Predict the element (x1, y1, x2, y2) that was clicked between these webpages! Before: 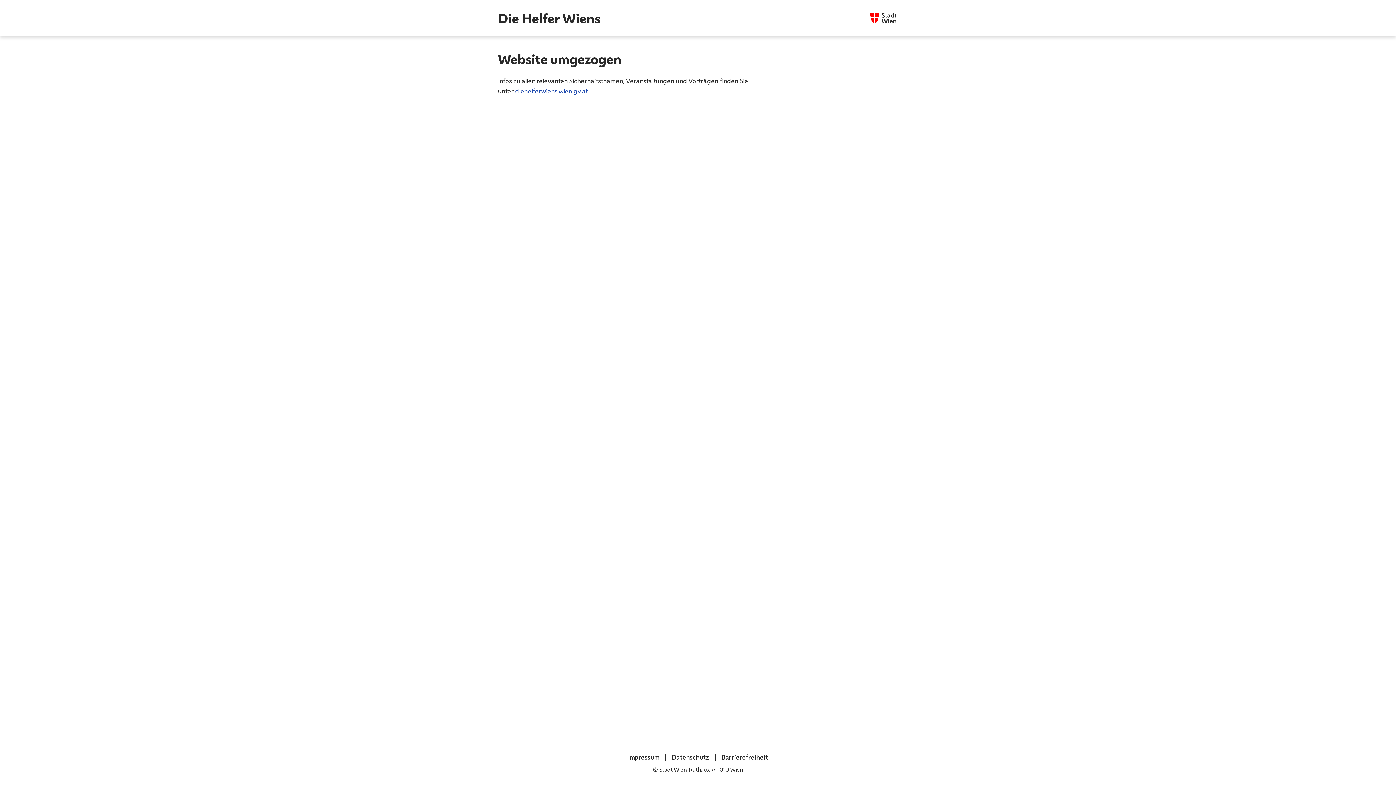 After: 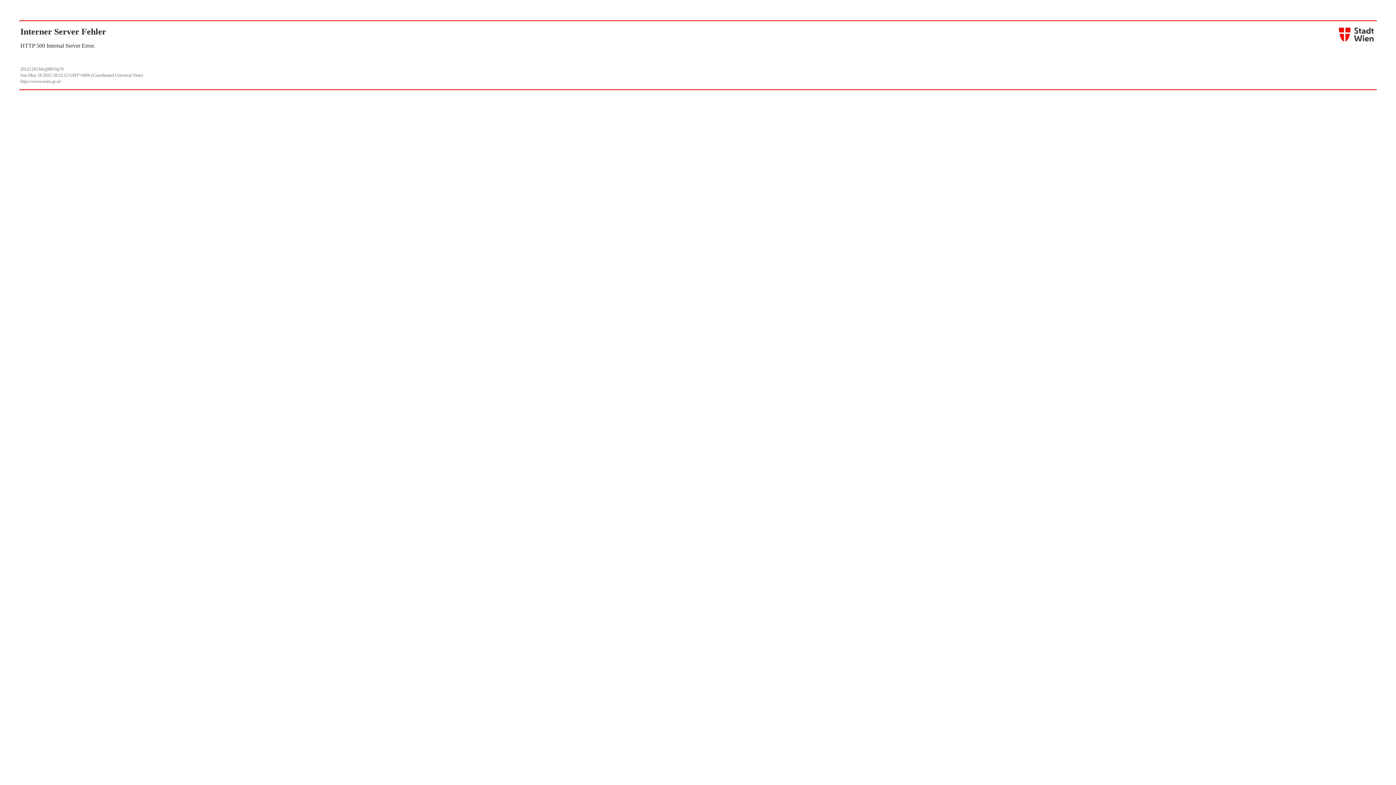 Action: bbox: (869, 11, 898, 24) label: Startseite wien.gv.at